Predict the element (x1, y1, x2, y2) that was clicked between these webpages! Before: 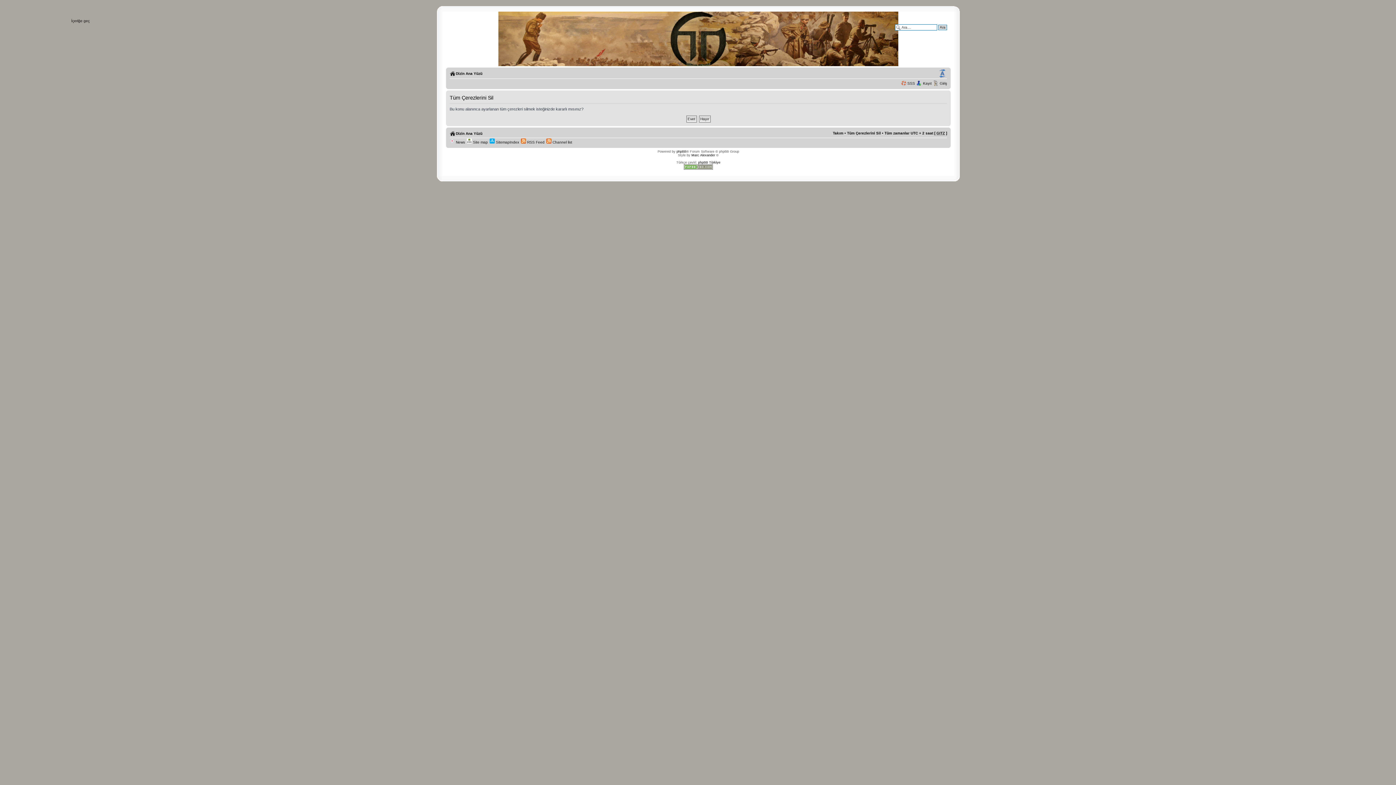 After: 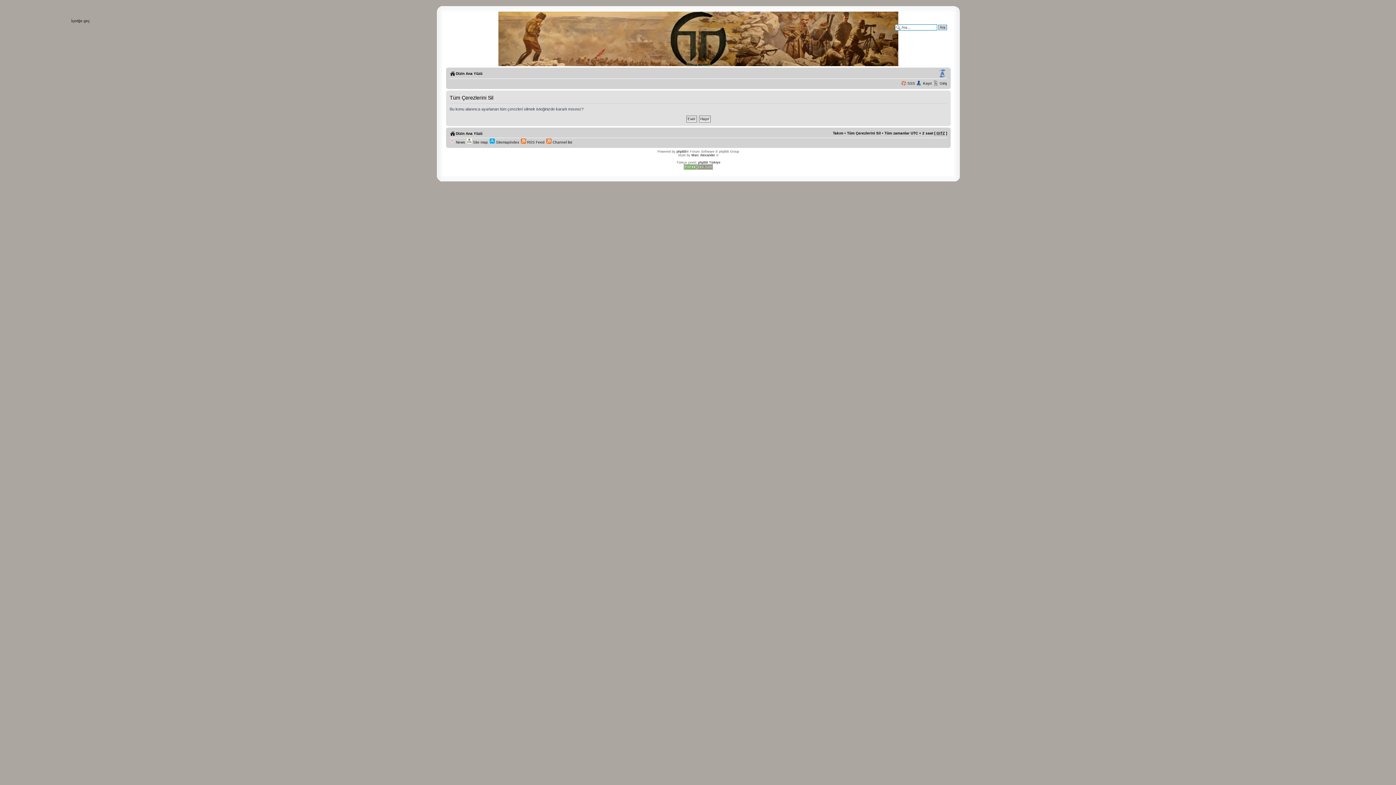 Action: bbox: (684, 167, 713, 170)